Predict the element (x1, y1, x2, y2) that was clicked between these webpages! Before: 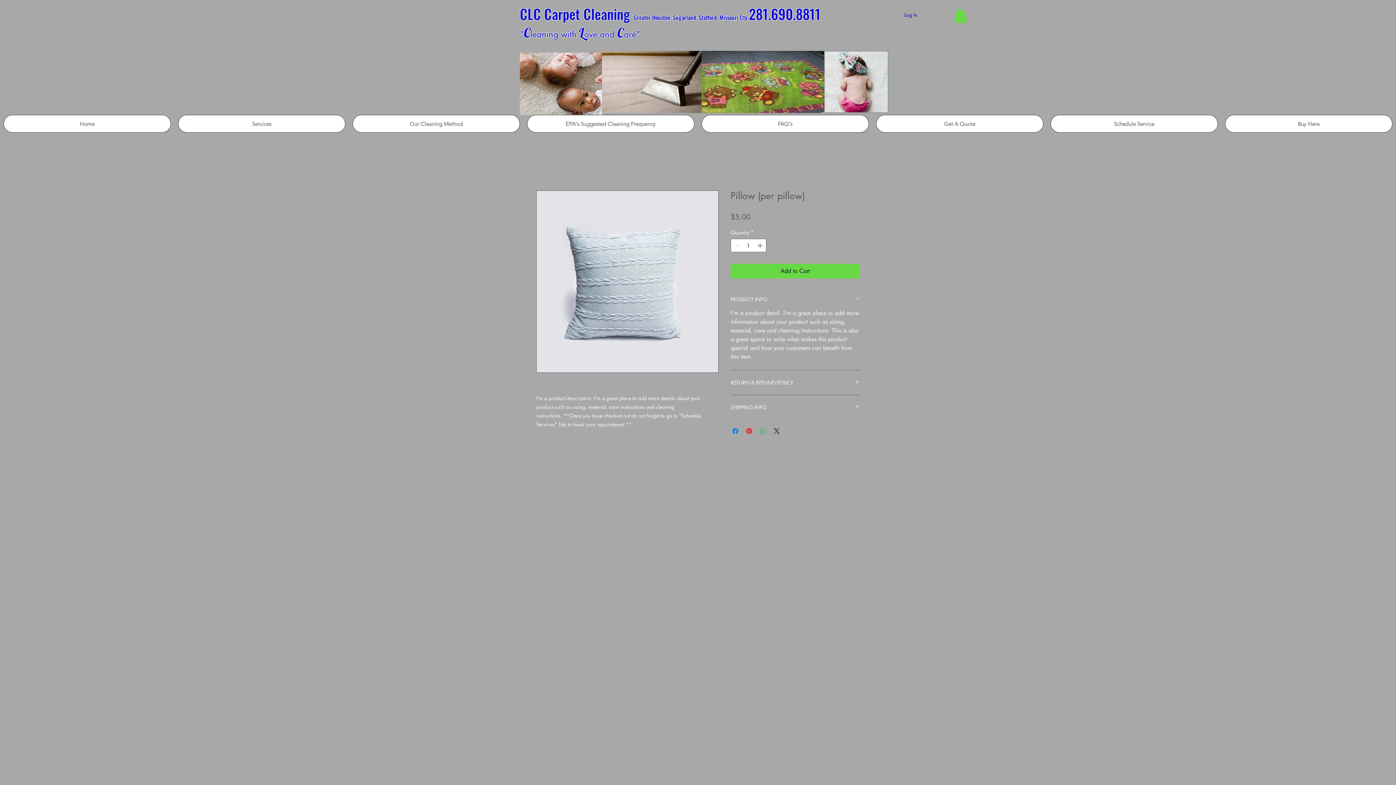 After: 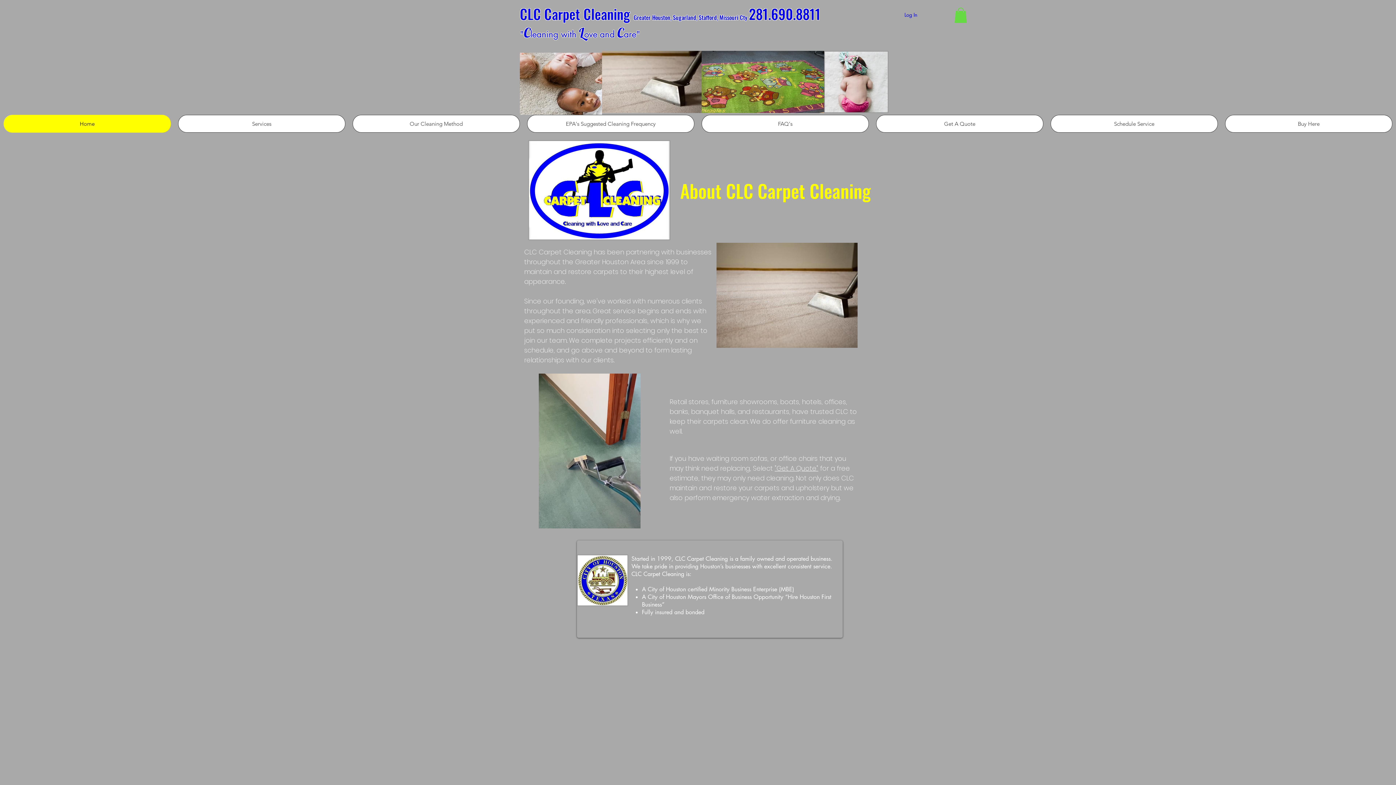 Action: label: Home bbox: (3, 114, 170, 132)